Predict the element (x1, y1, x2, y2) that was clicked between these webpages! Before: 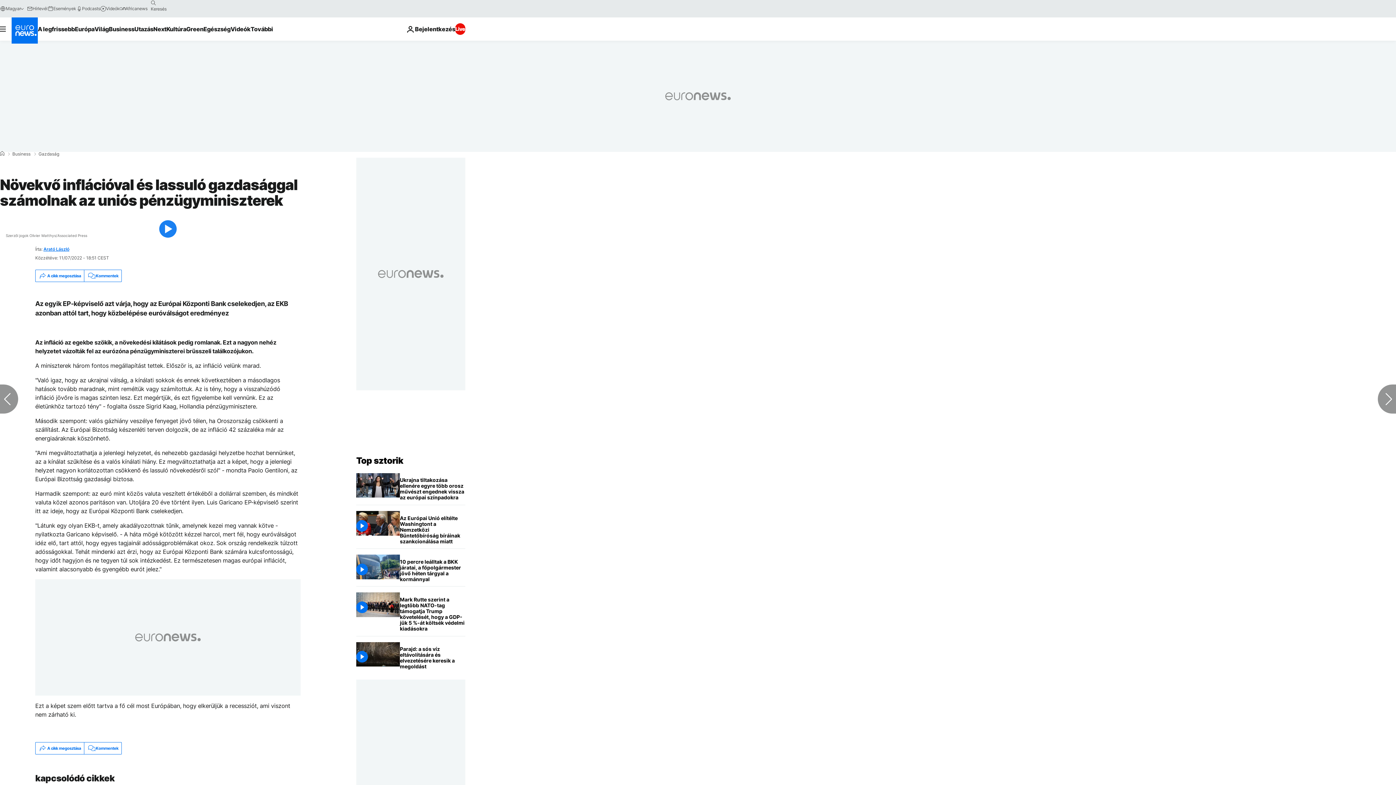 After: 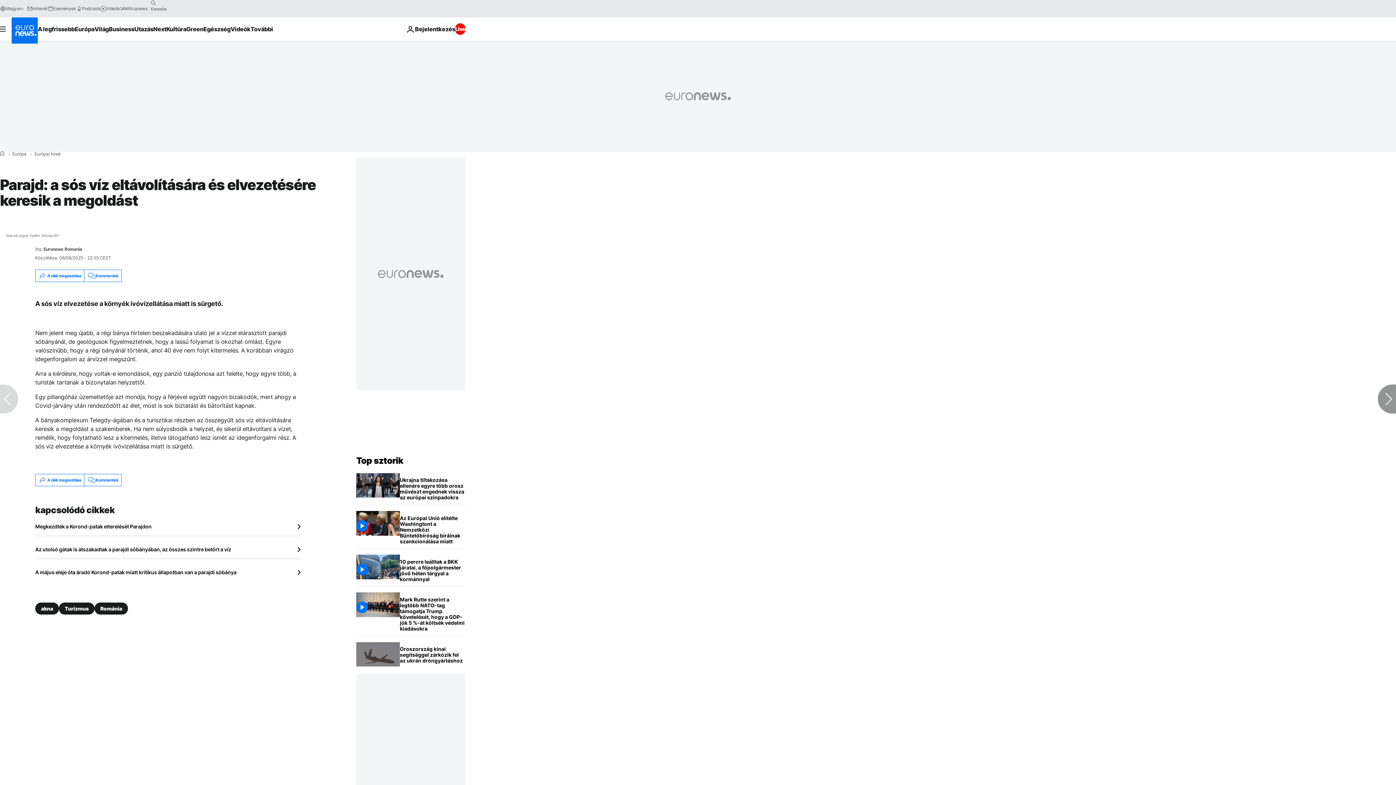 Action: label: Parajd: a sós víz eltávolítására és elvezetésére keresik a megoldást bbox: (400, 642, 465, 674)